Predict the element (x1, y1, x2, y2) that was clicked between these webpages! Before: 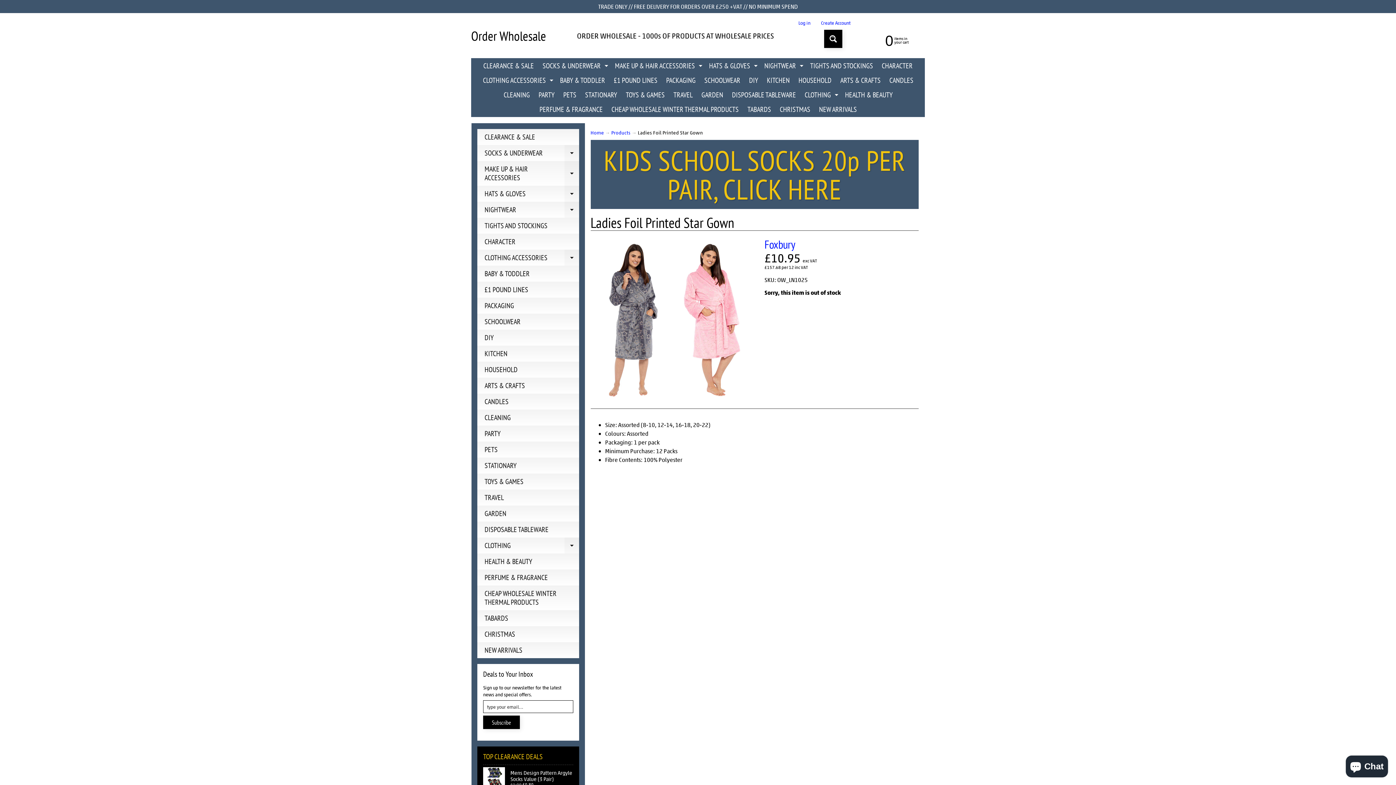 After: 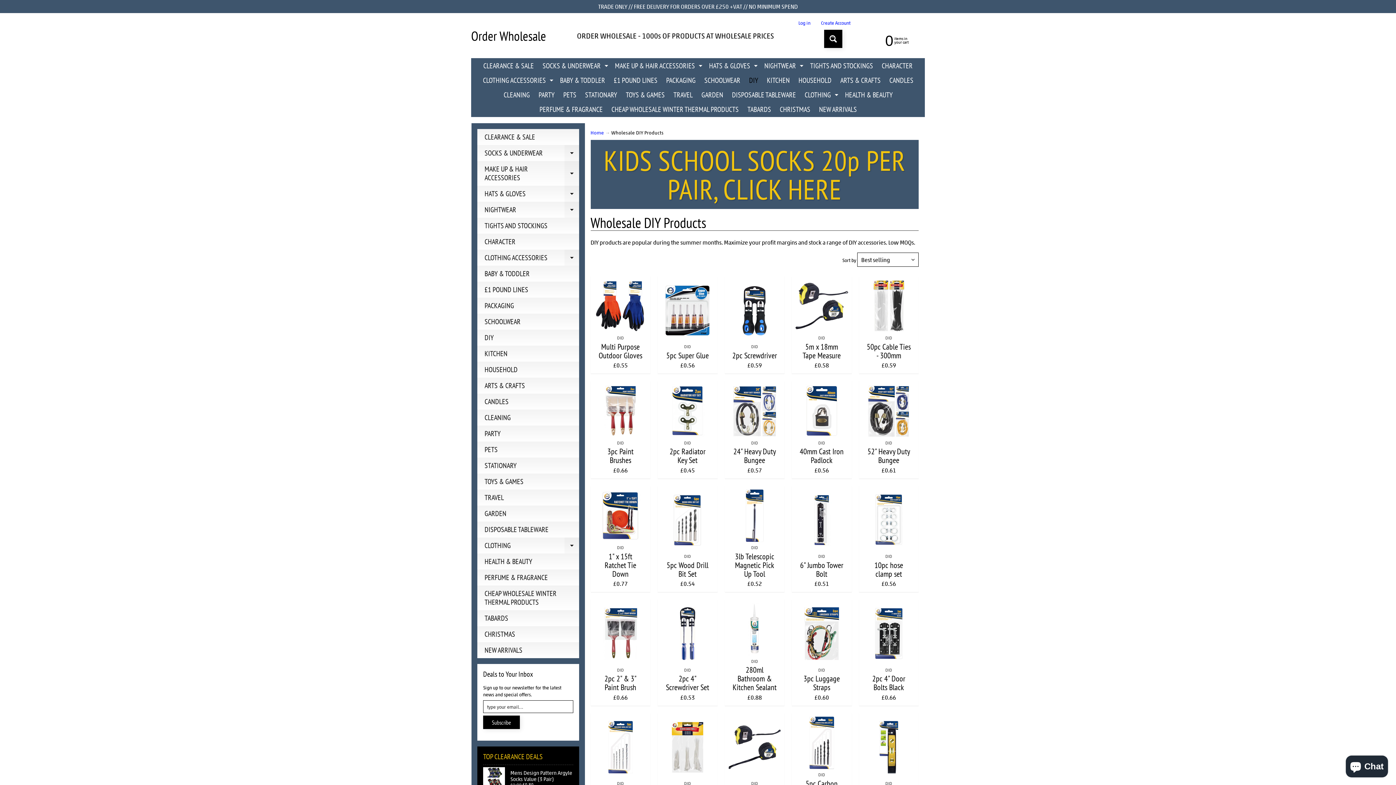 Action: bbox: (477, 329, 579, 345) label: DIY